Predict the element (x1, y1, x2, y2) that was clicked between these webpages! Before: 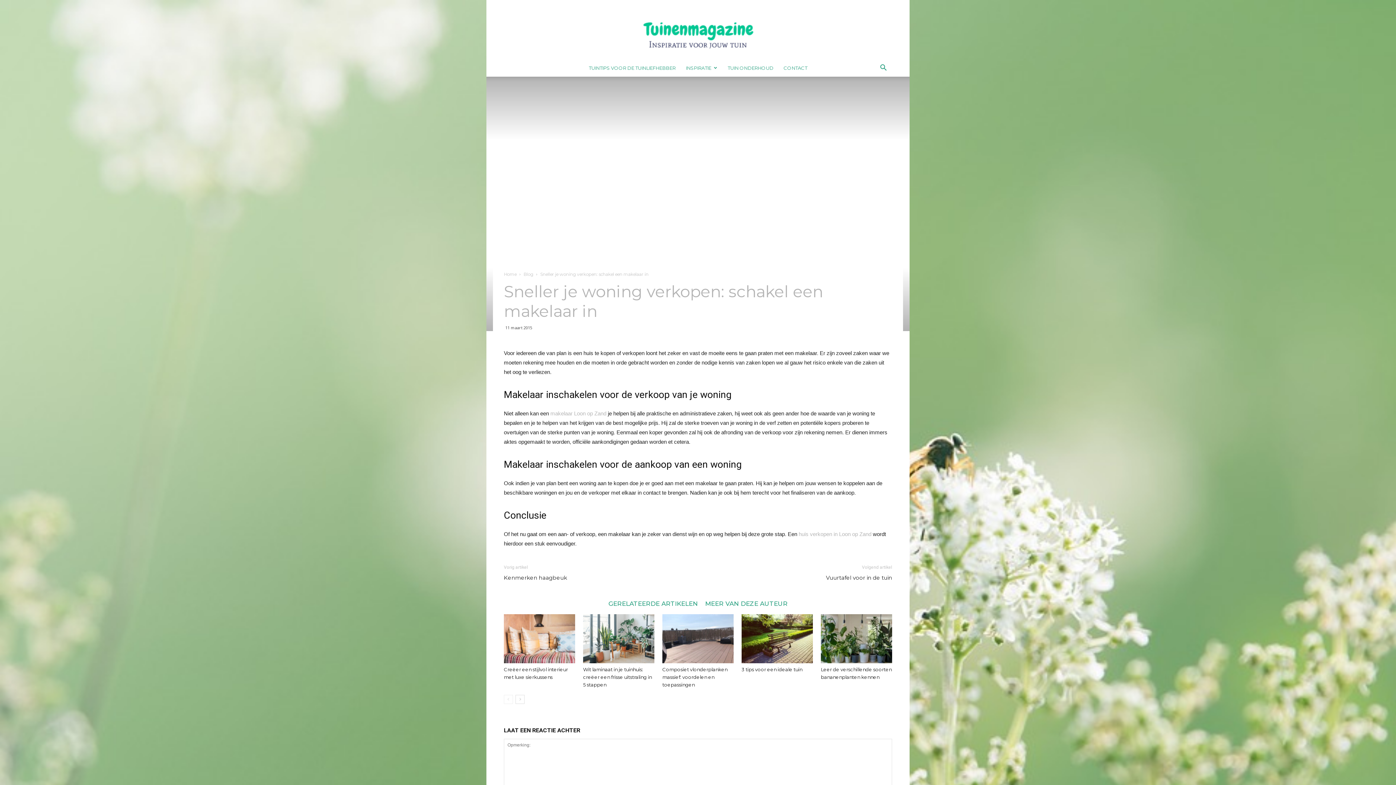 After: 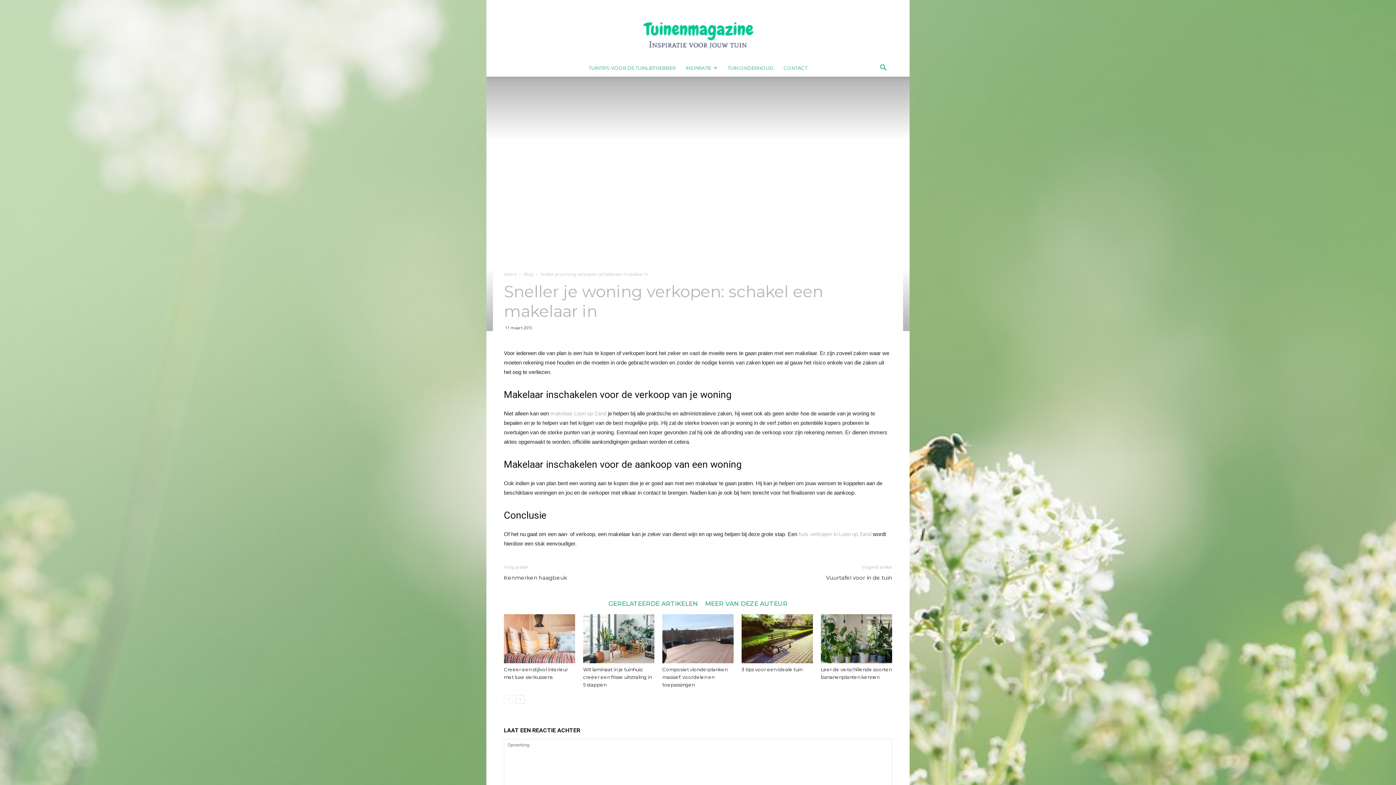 Action: label: GERELATEERDE ARTIKELEN bbox: (604, 597, 701, 607)